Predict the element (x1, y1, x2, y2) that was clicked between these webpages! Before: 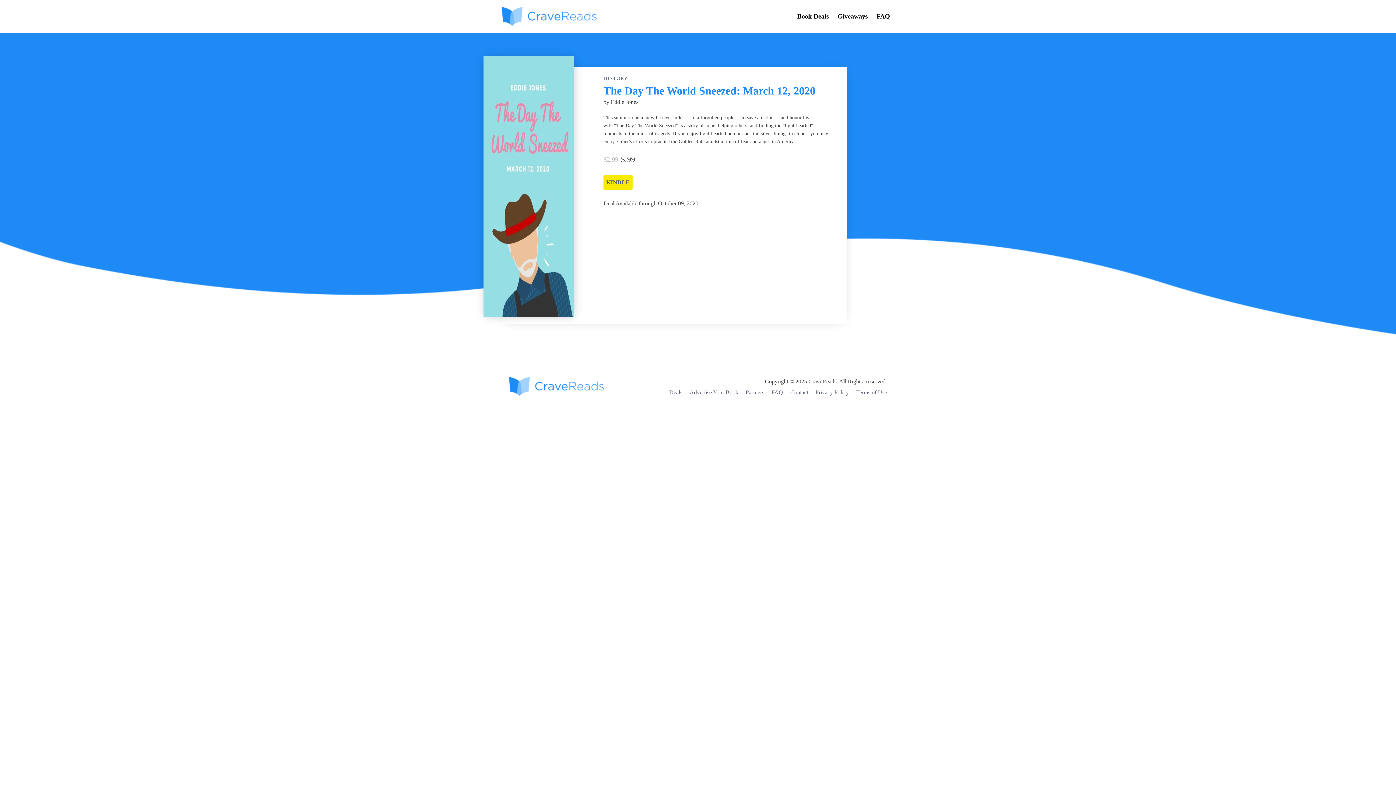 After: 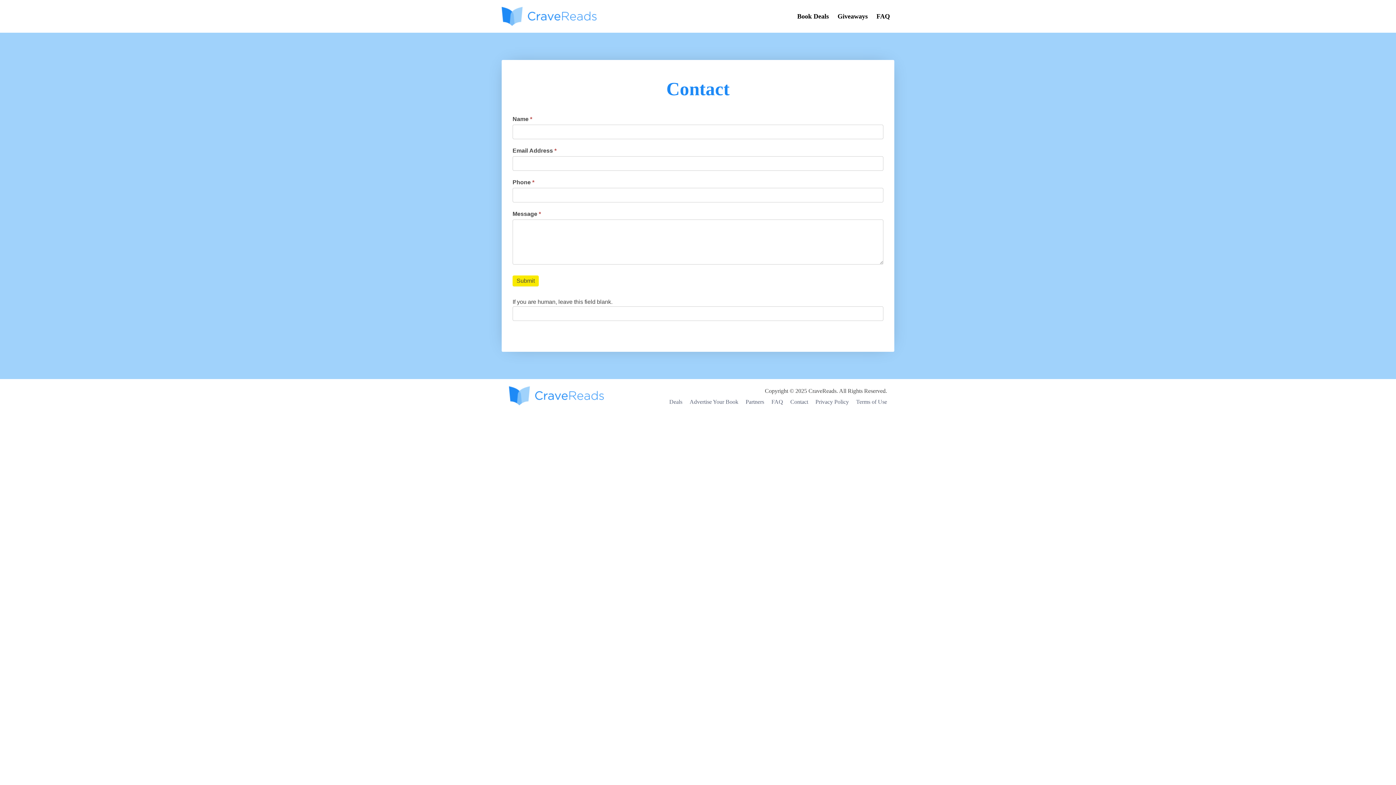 Action: bbox: (783, 386, 808, 398) label: Contact